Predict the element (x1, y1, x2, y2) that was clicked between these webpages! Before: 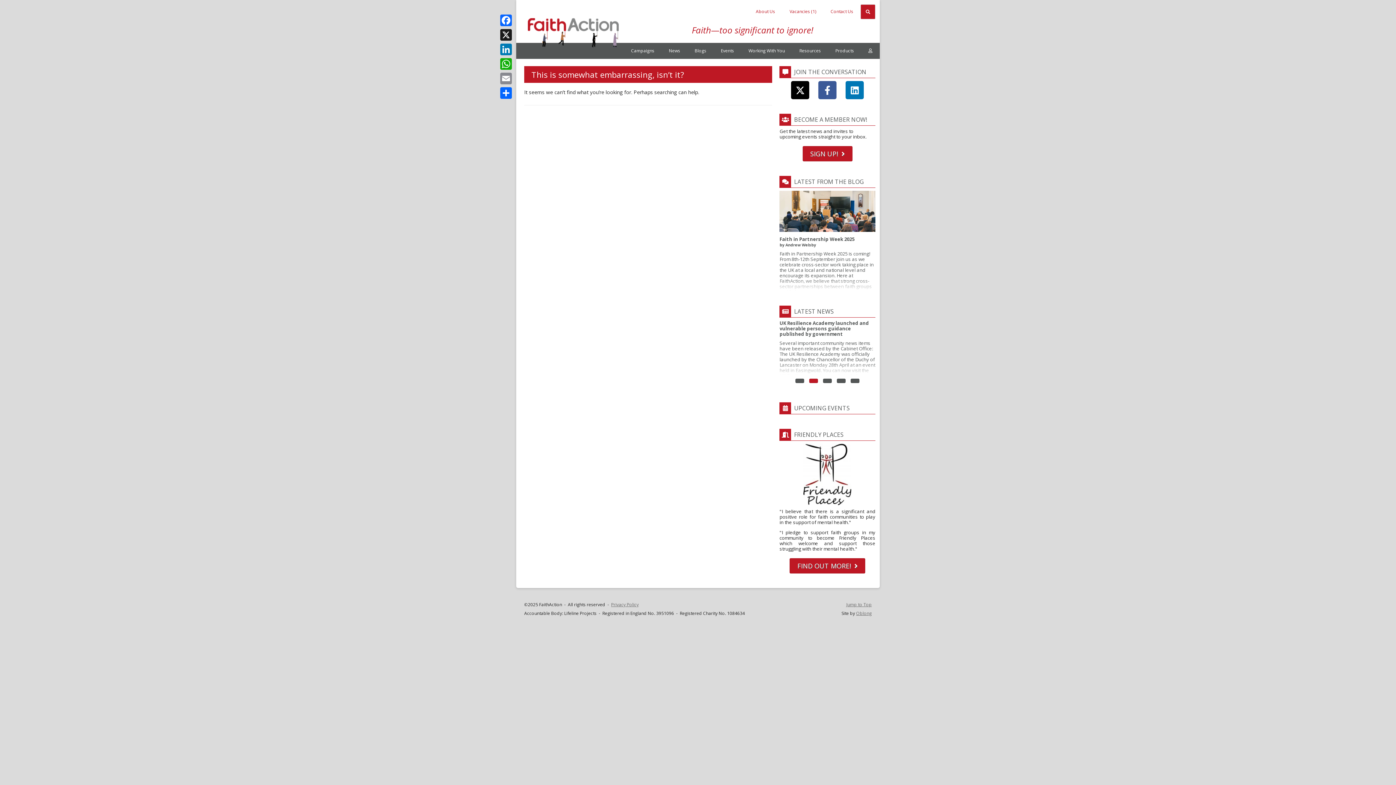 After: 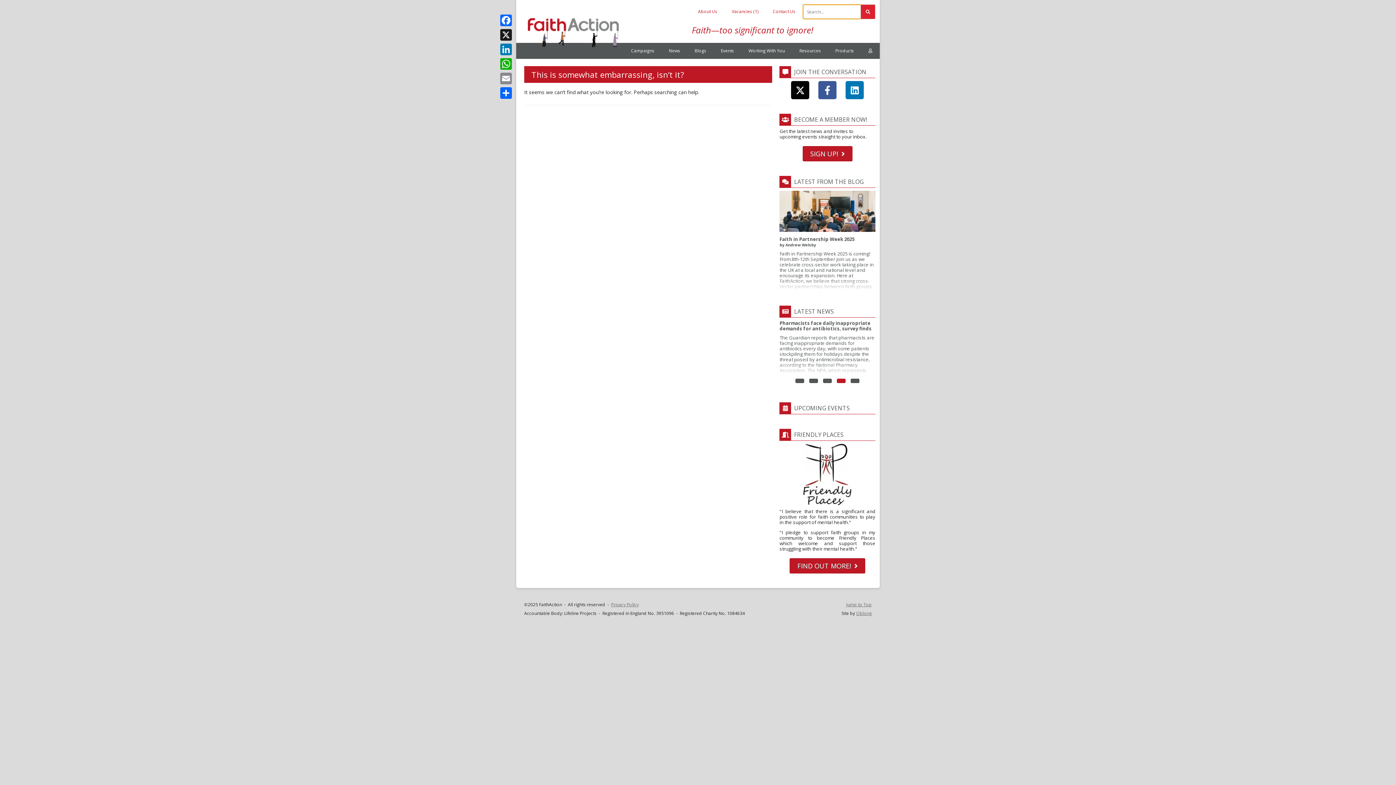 Action: bbox: (860, 4, 875, 19)